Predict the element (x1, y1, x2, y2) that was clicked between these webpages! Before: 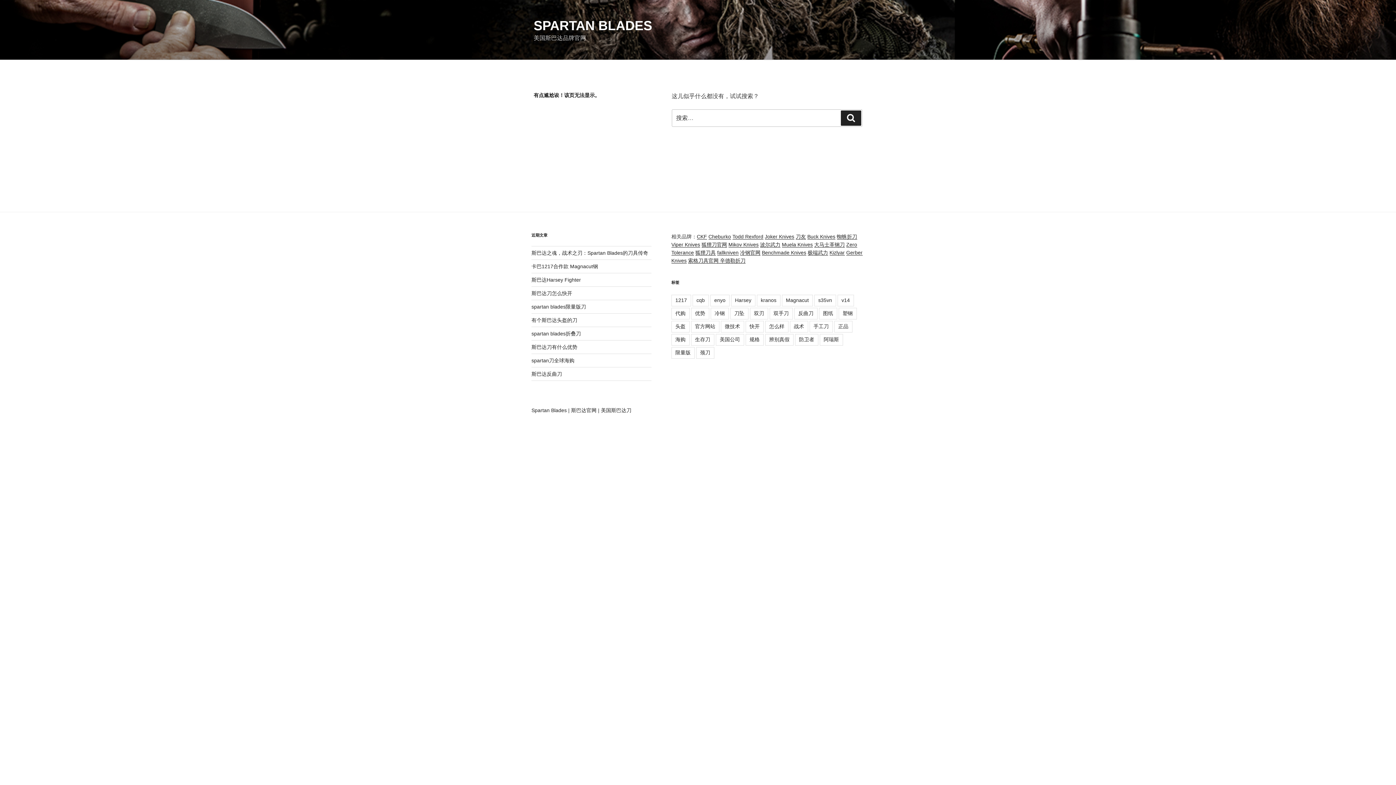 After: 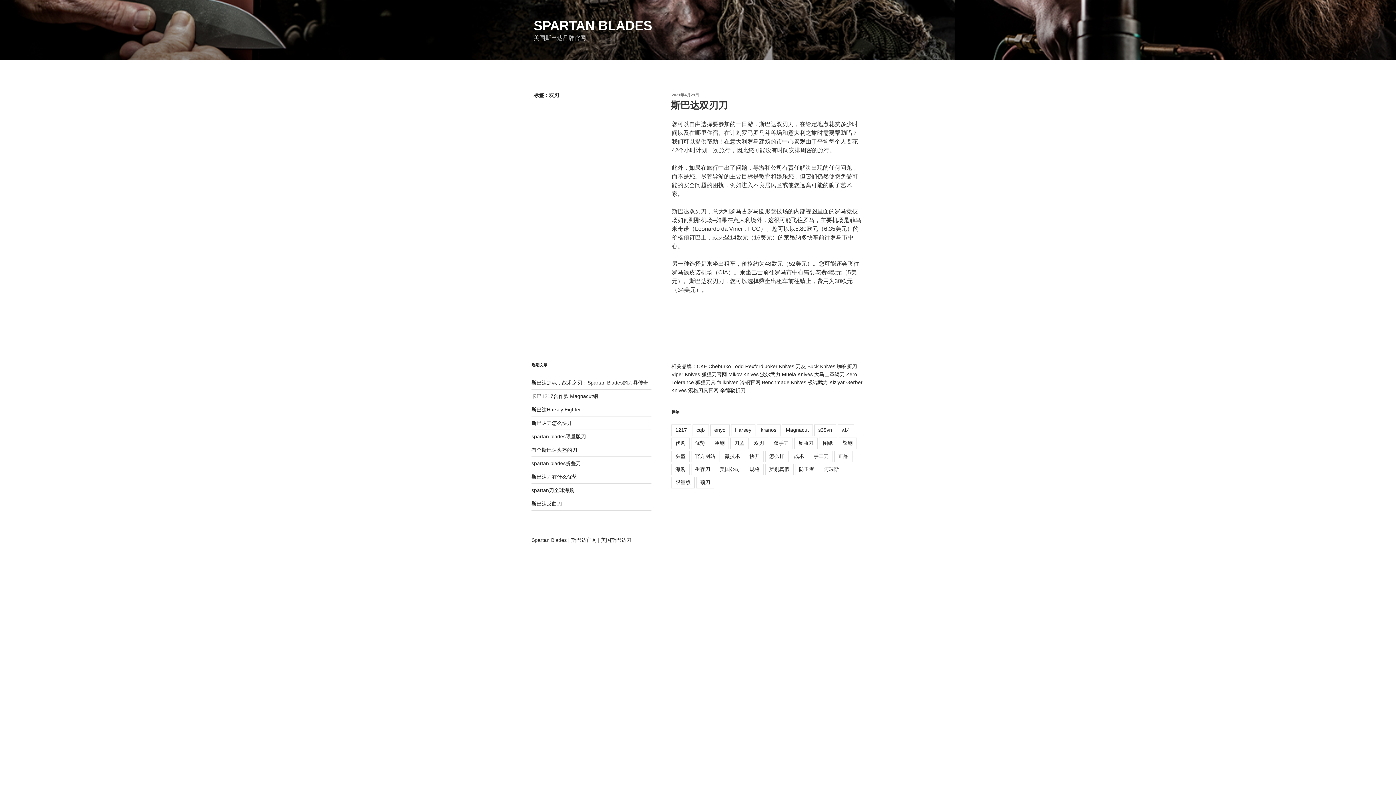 Action: bbox: (750, 308, 768, 319) label: 双刃